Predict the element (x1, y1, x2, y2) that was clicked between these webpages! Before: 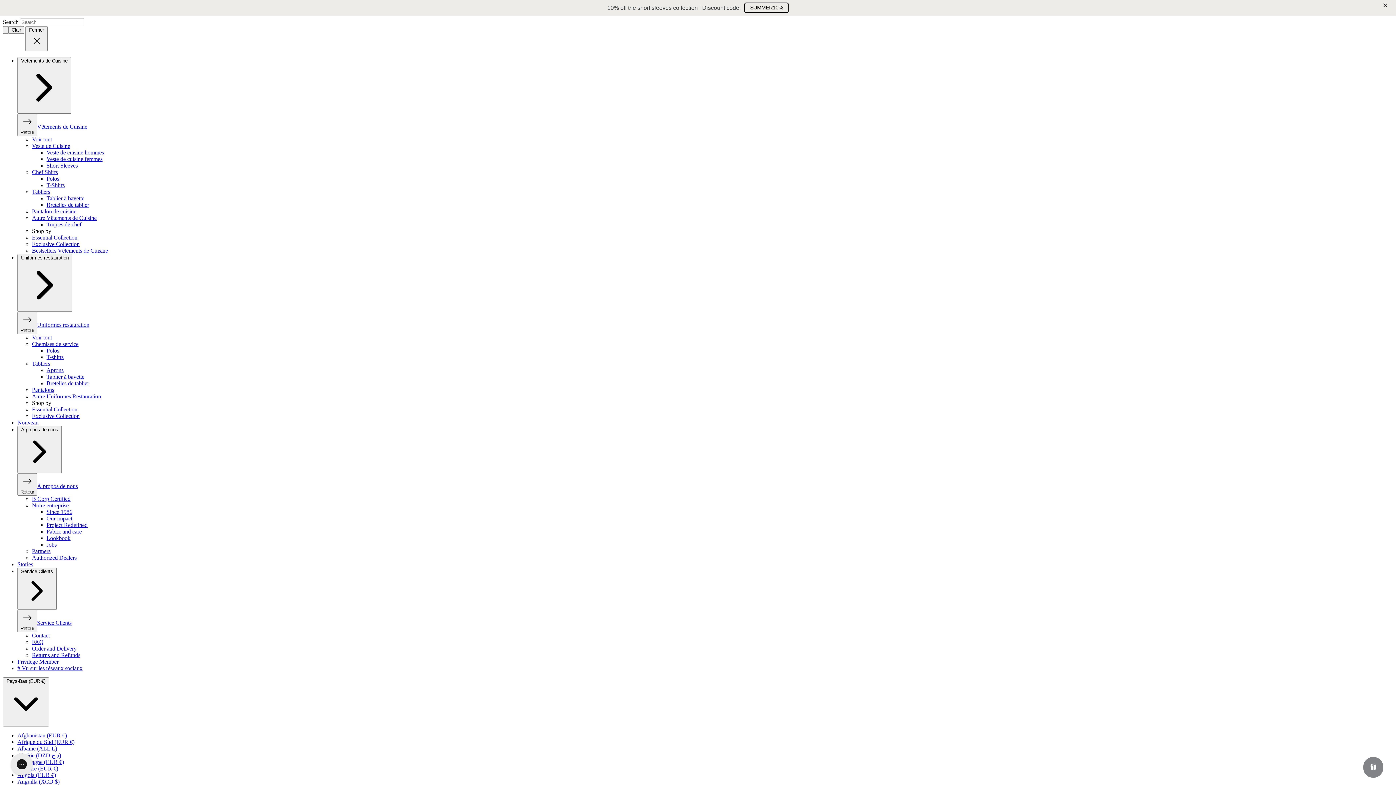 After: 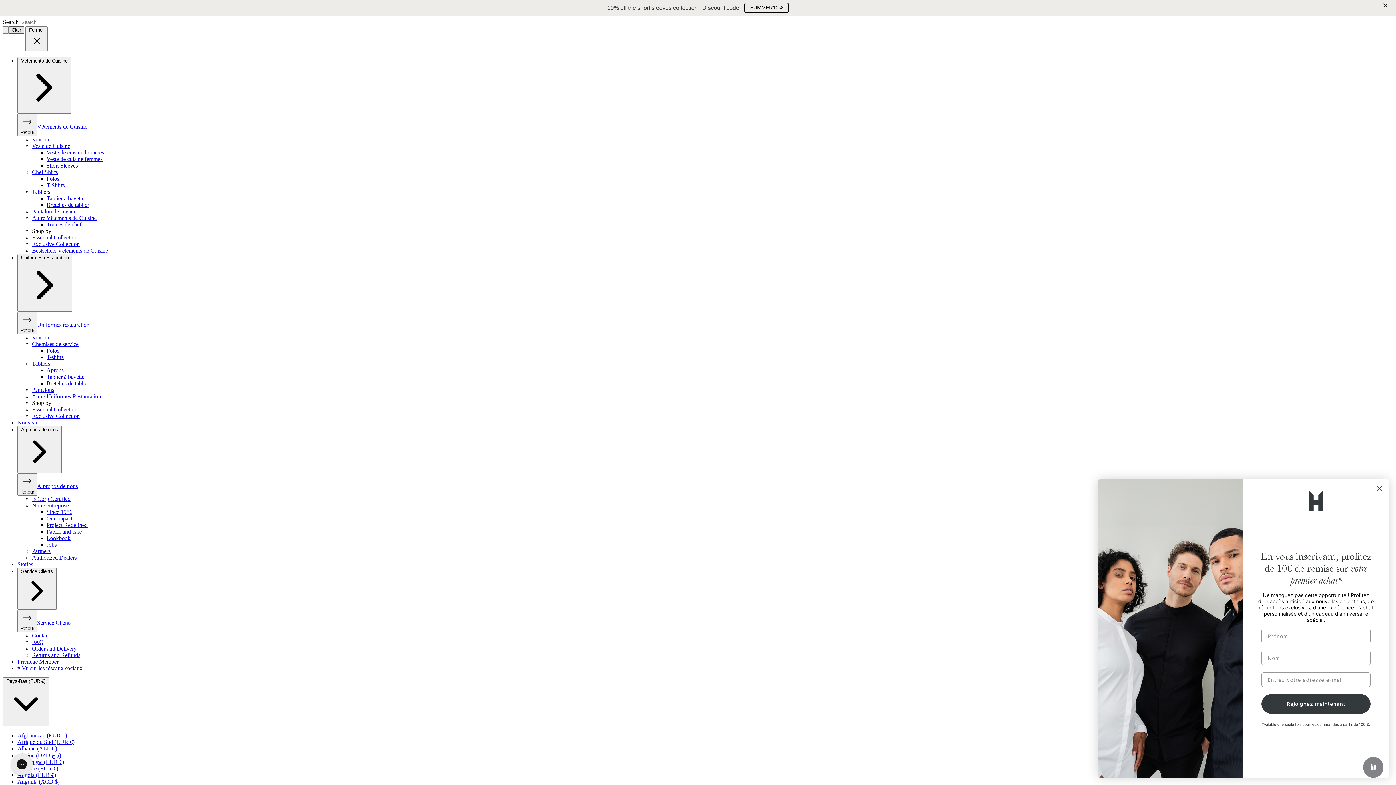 Action: bbox: (8, 26, 24, 33) label: Clair